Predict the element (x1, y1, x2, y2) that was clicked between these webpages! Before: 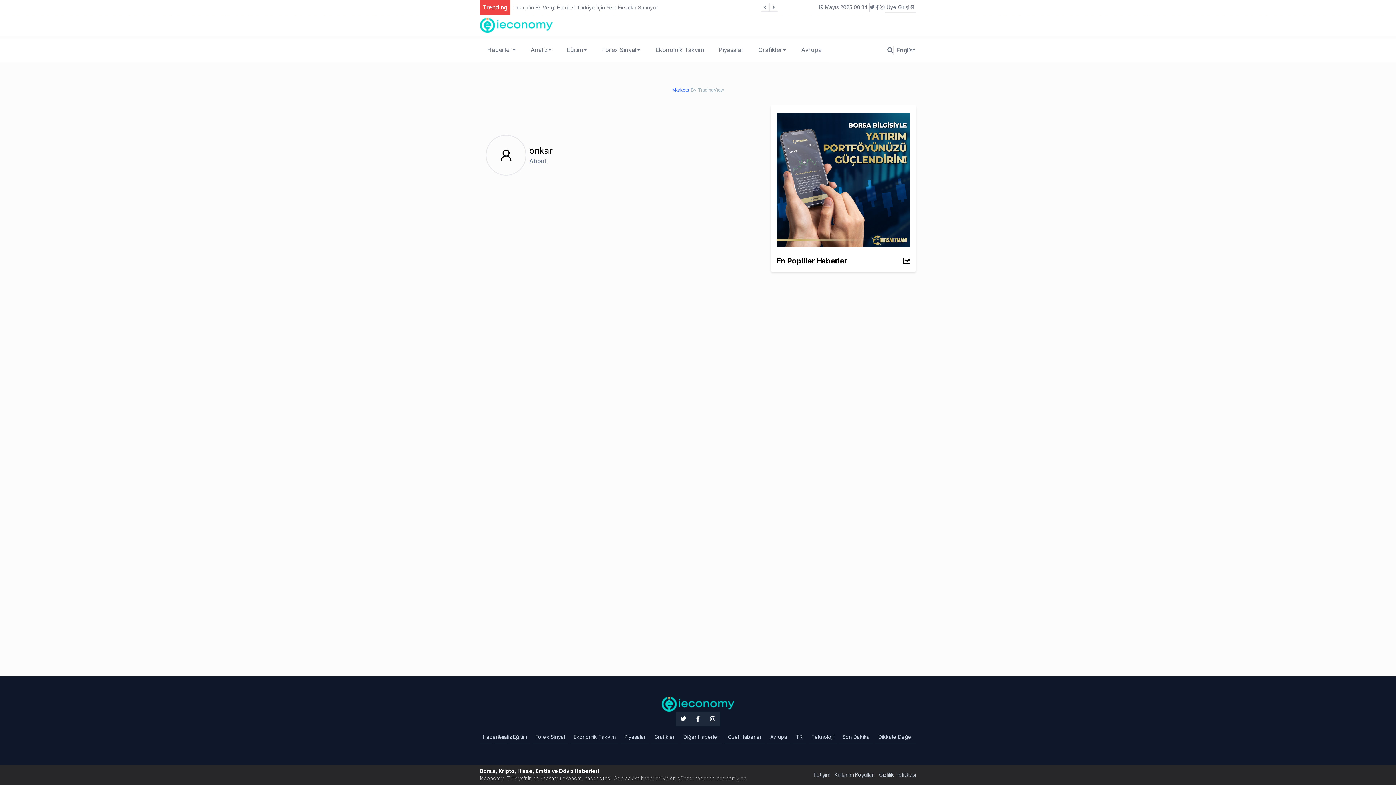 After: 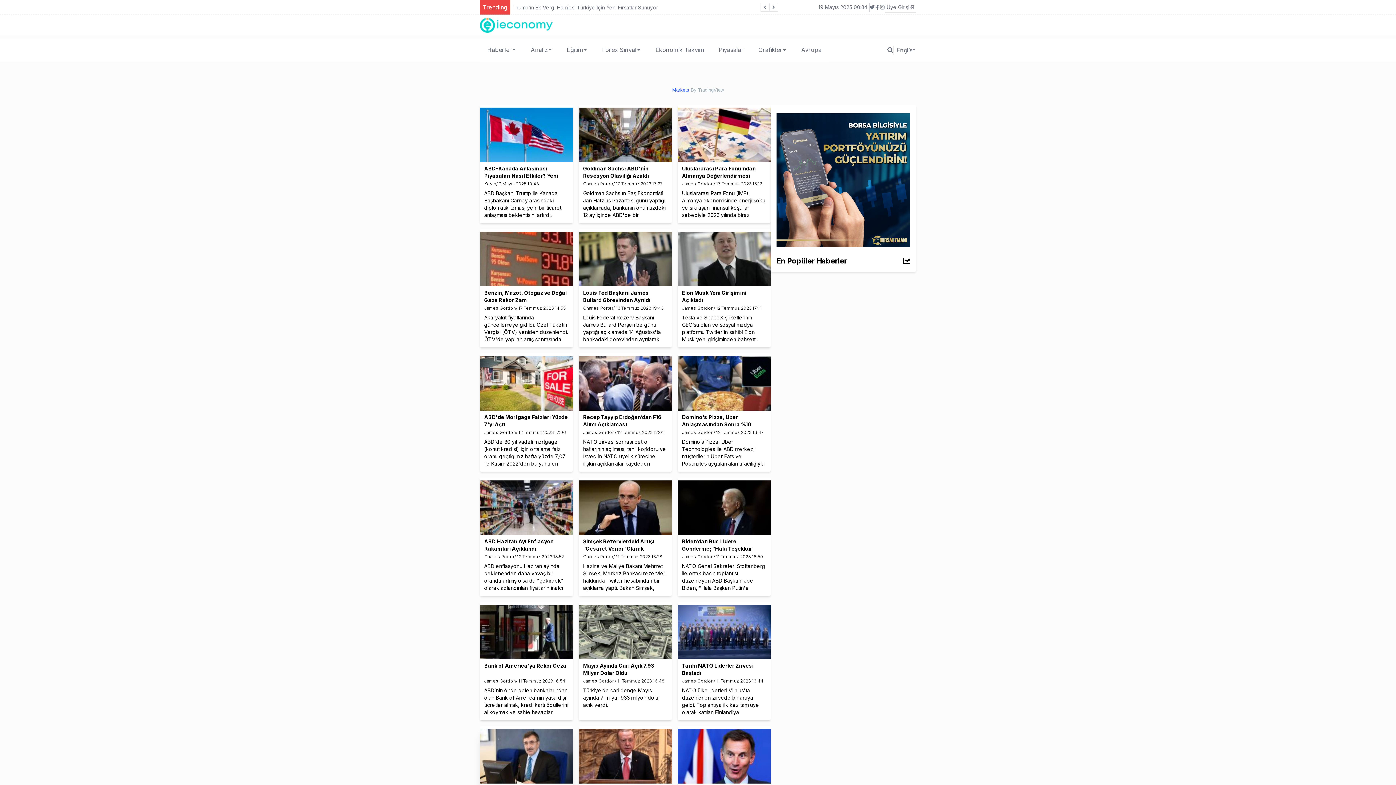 Action: bbox: (480, 730, 492, 744) label: Haberler